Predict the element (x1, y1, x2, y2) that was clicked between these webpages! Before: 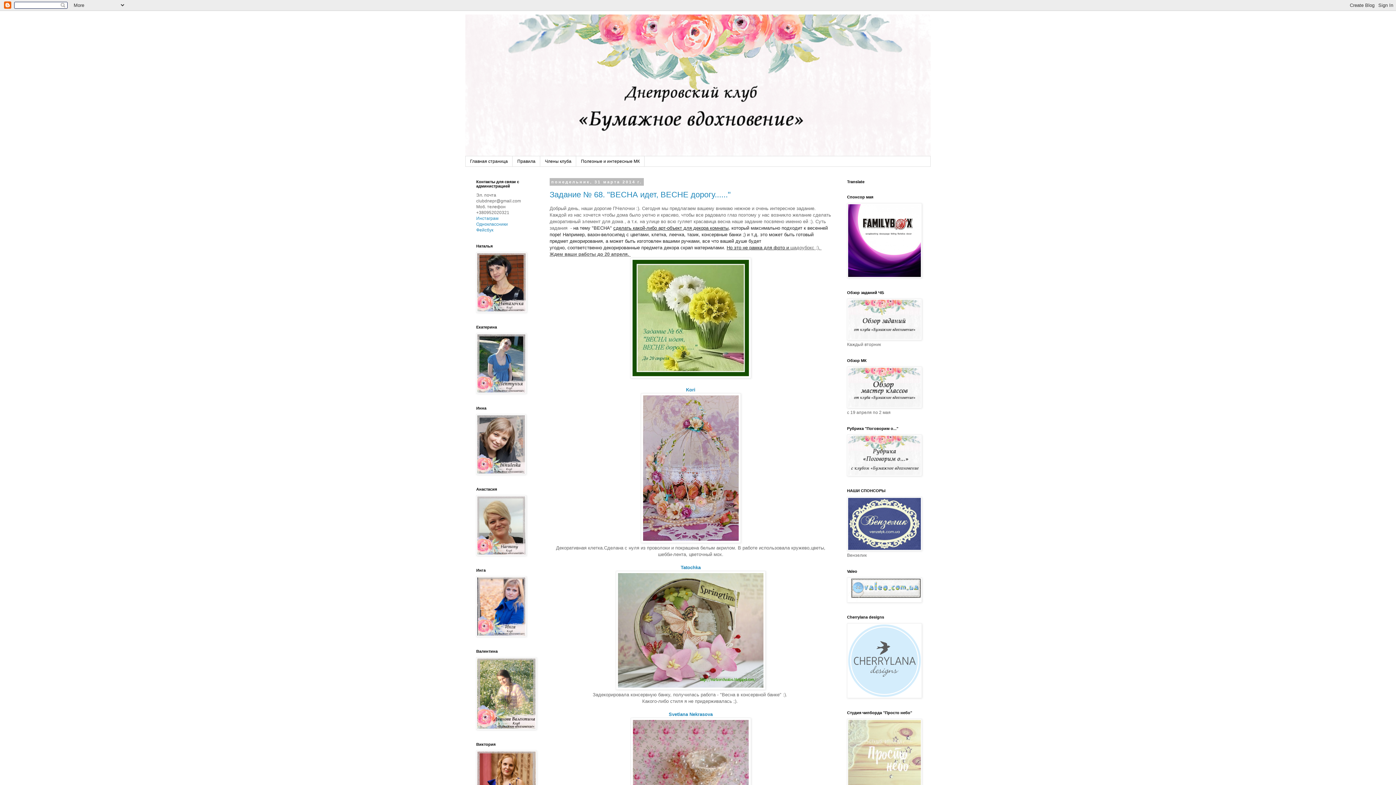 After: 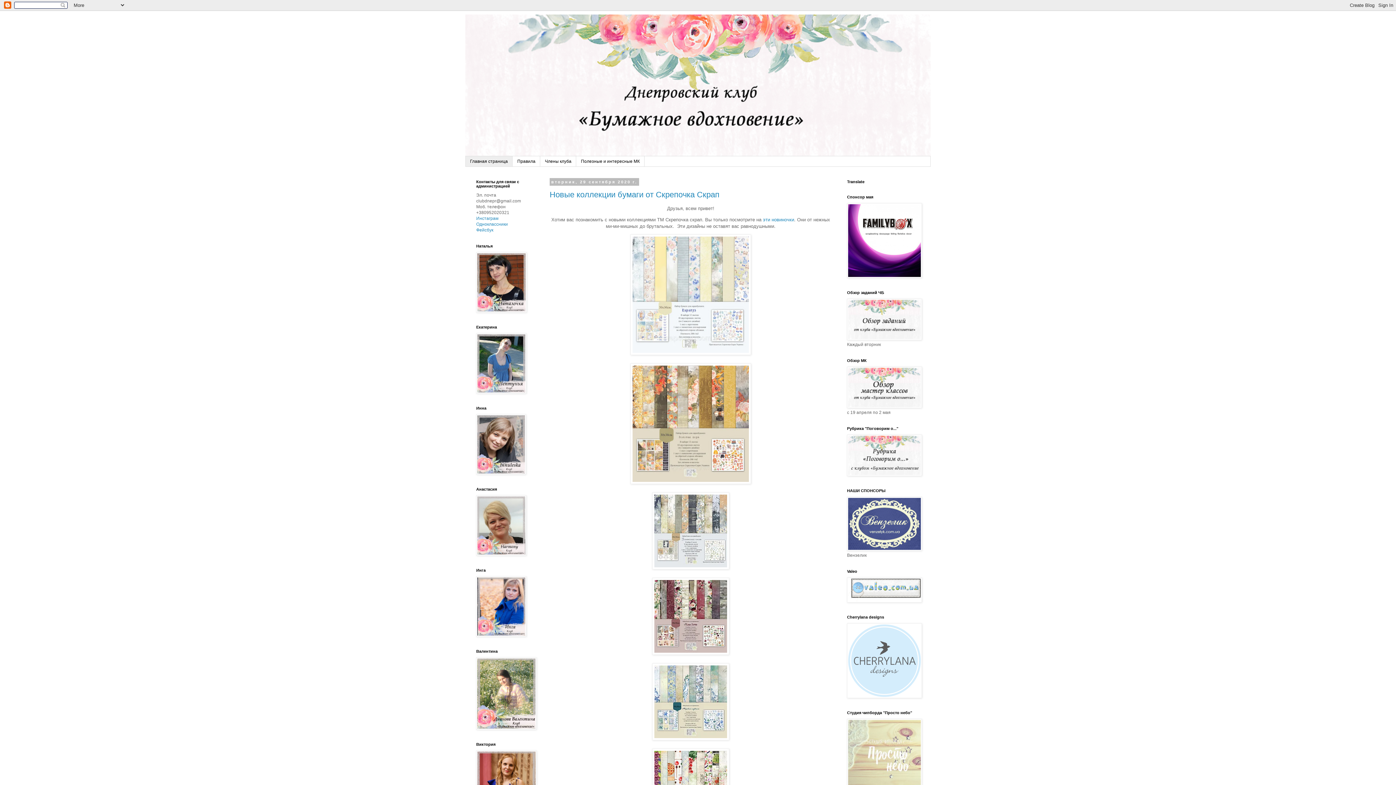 Action: bbox: (465, 14, 930, 156)